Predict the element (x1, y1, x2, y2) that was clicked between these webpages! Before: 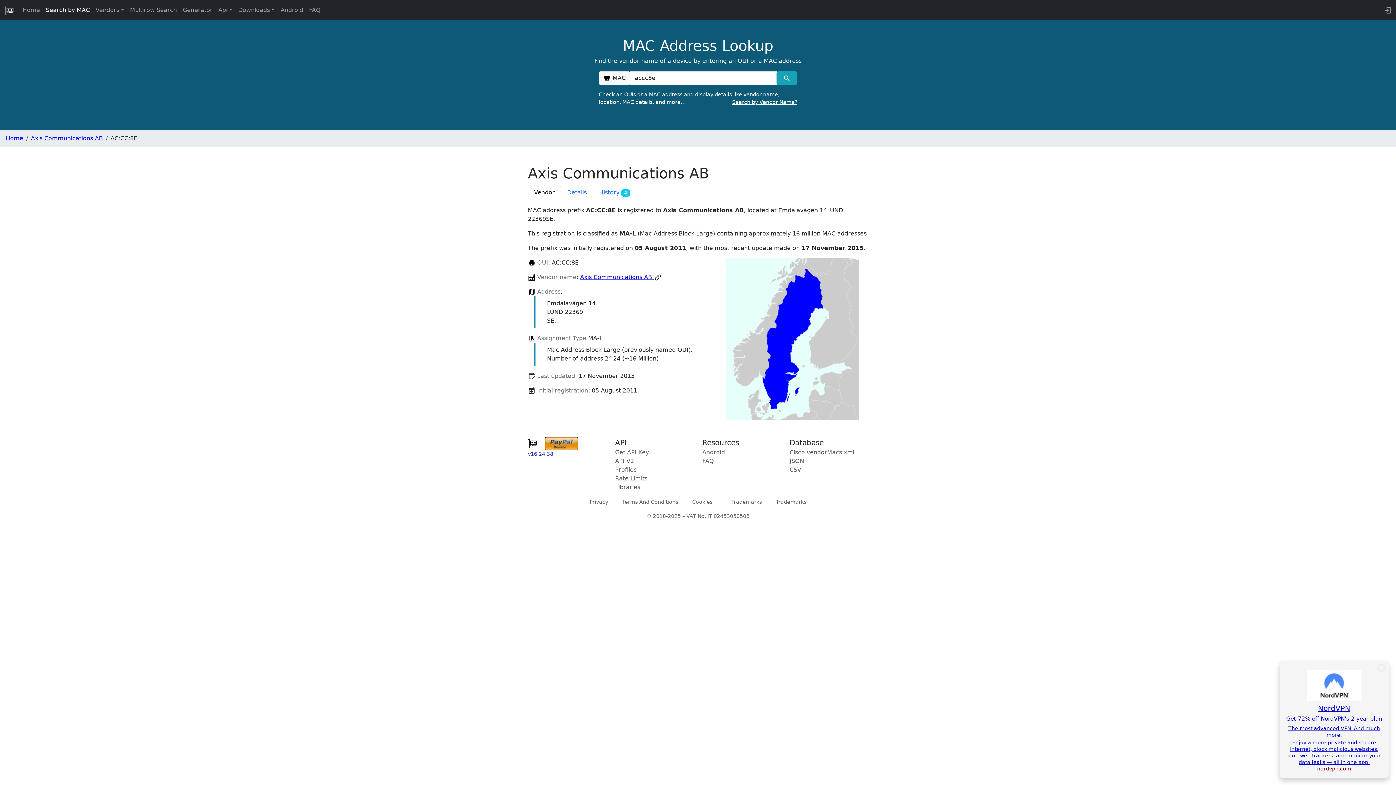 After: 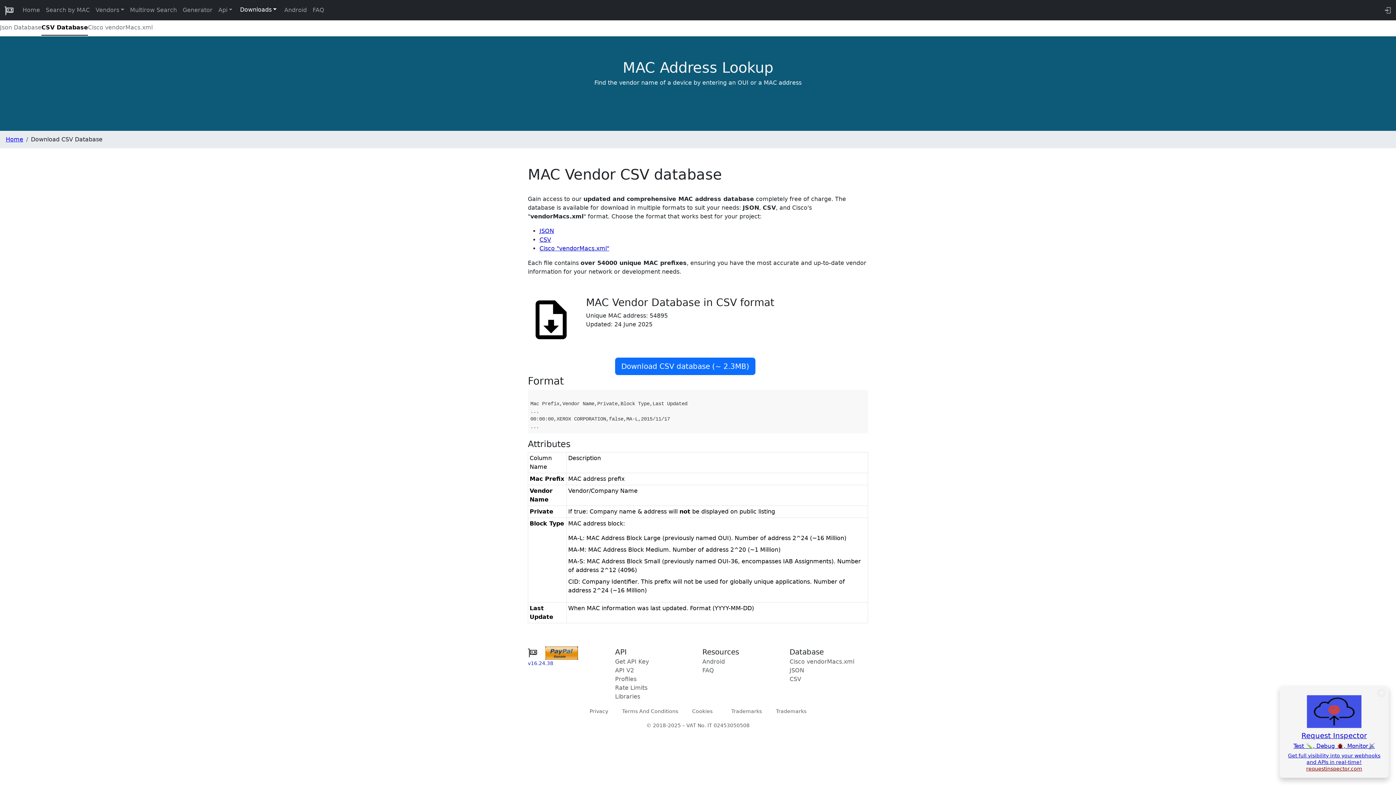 Action: label: CSV bbox: (789, 466, 801, 473)